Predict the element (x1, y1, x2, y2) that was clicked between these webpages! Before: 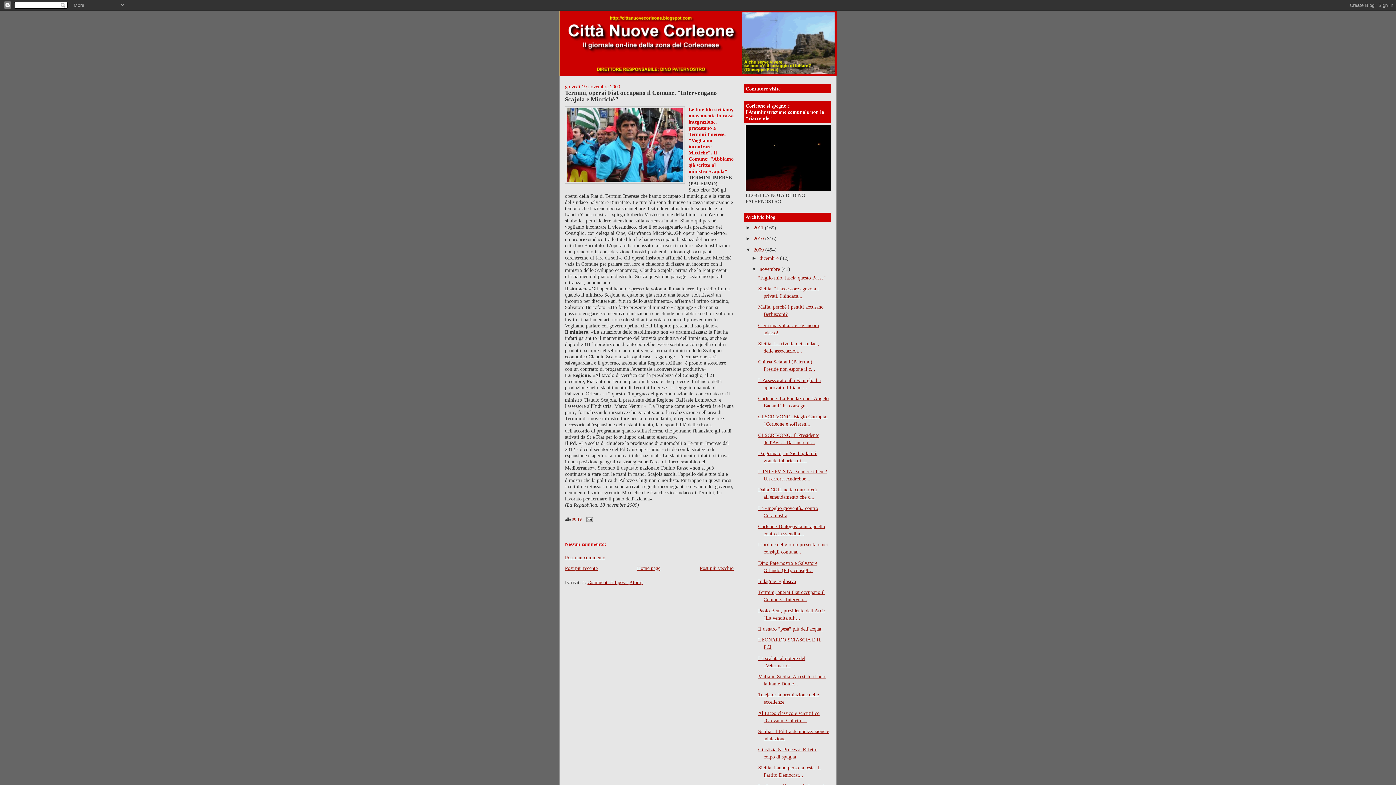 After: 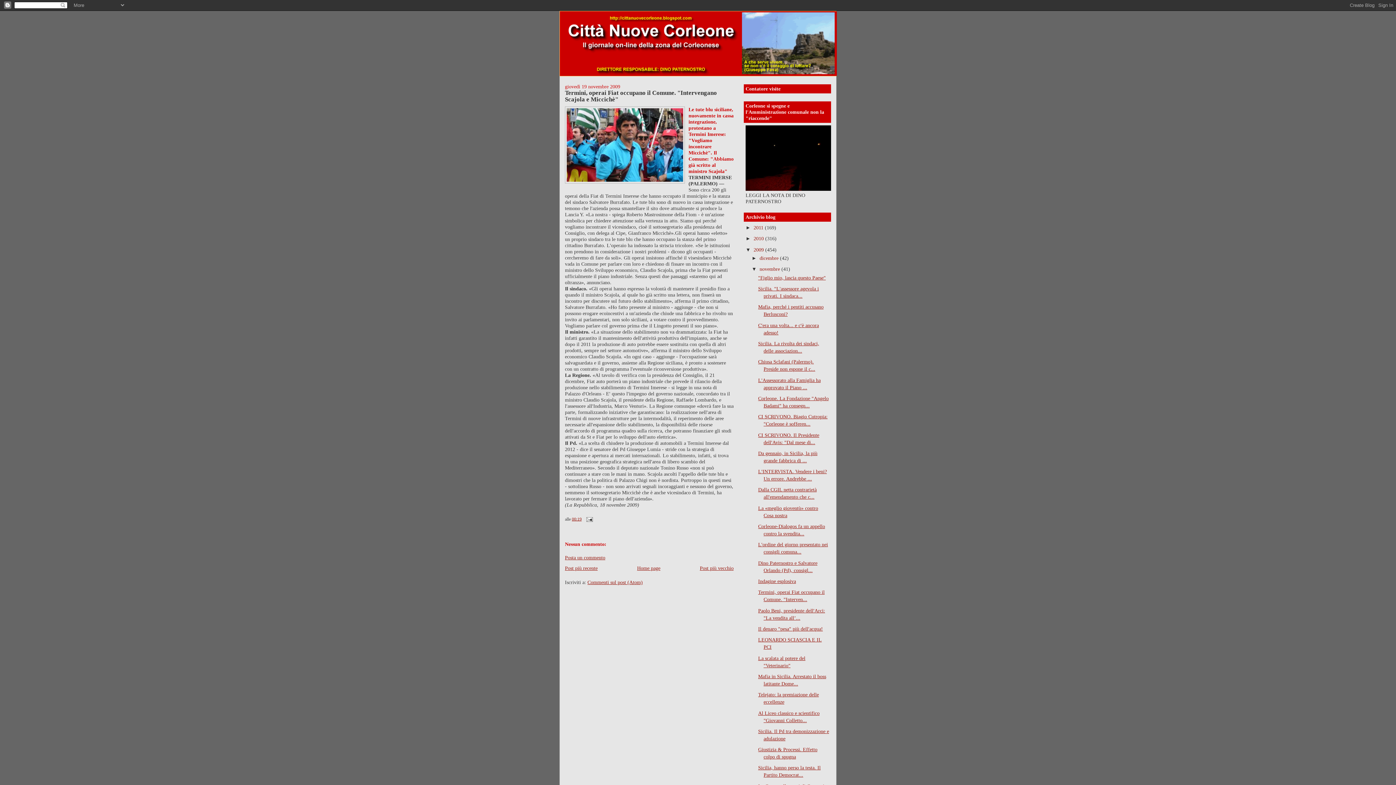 Action: bbox: (572, 516, 581, 521) label: 00:19